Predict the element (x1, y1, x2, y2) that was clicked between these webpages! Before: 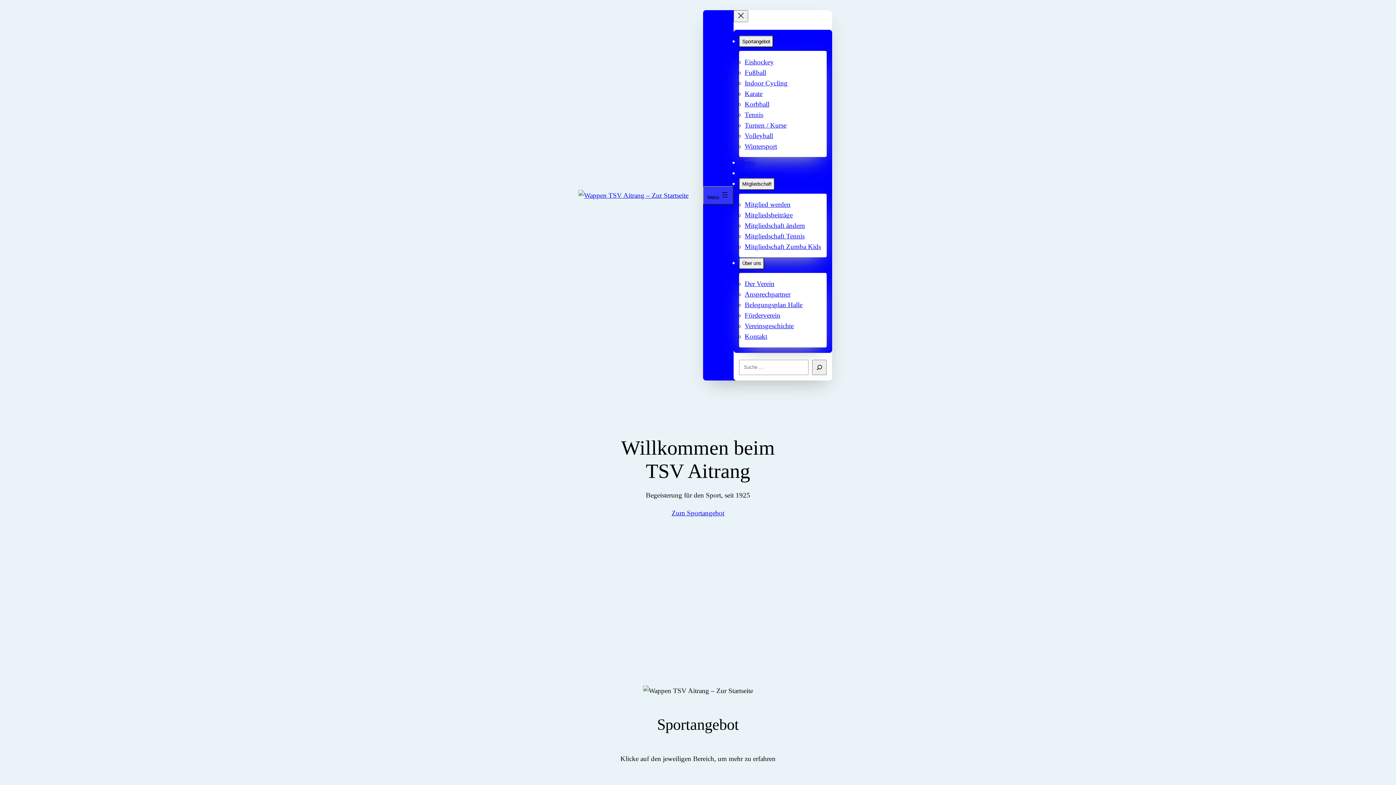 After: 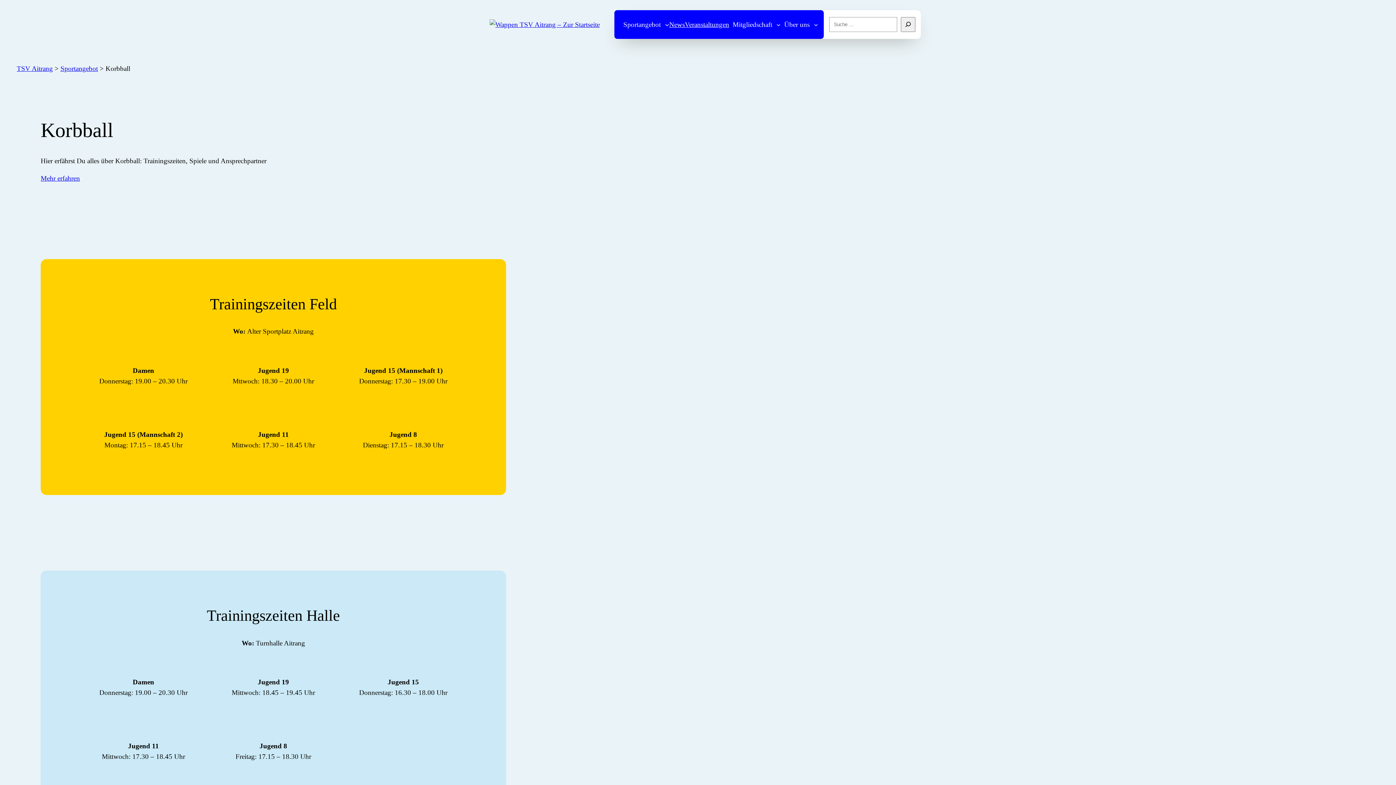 Action: label: Korbball bbox: (744, 100, 769, 107)